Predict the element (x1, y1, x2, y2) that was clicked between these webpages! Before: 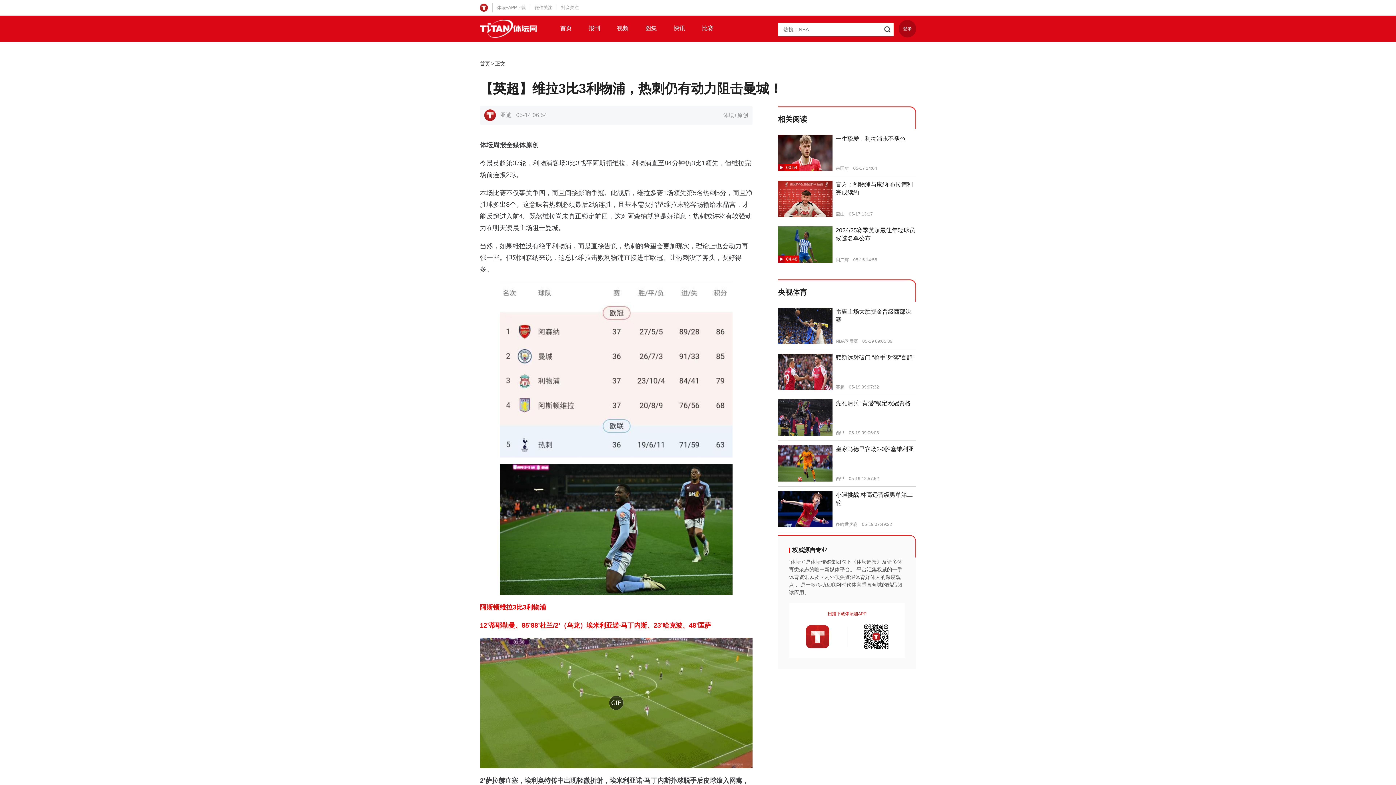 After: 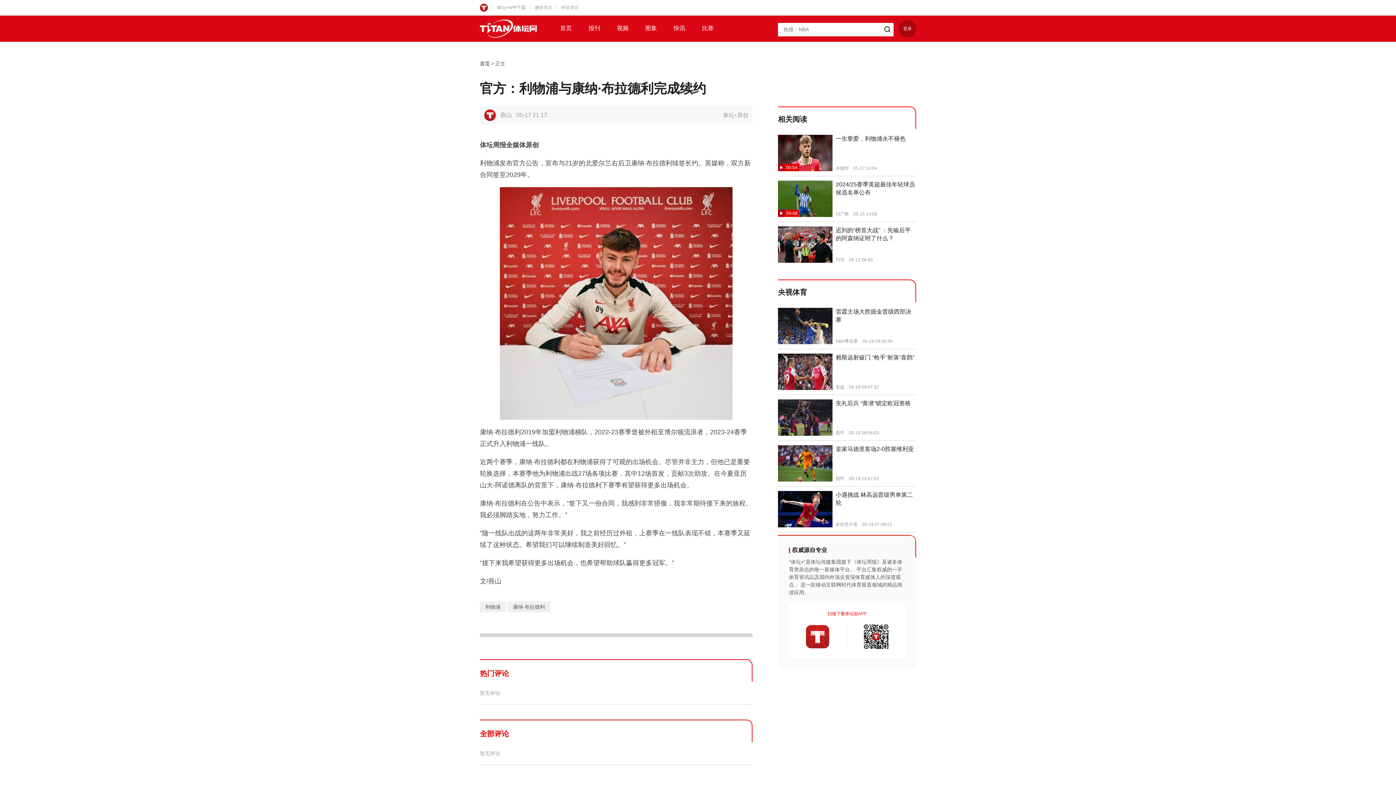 Action: label:  新闻
官方：利物浦与康纳·布拉德利完成续约

燕山    05-17 13:17 bbox: (778, 176, 916, 222)